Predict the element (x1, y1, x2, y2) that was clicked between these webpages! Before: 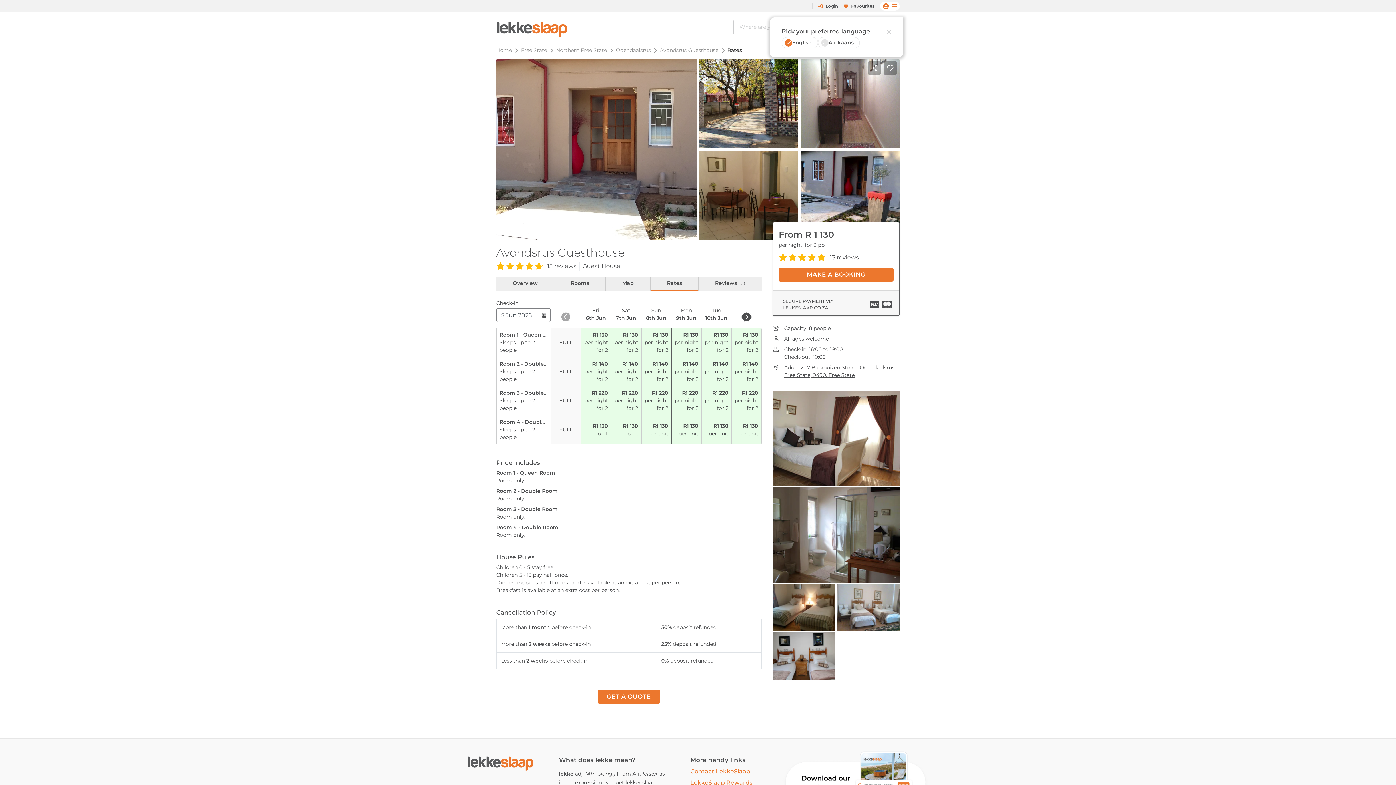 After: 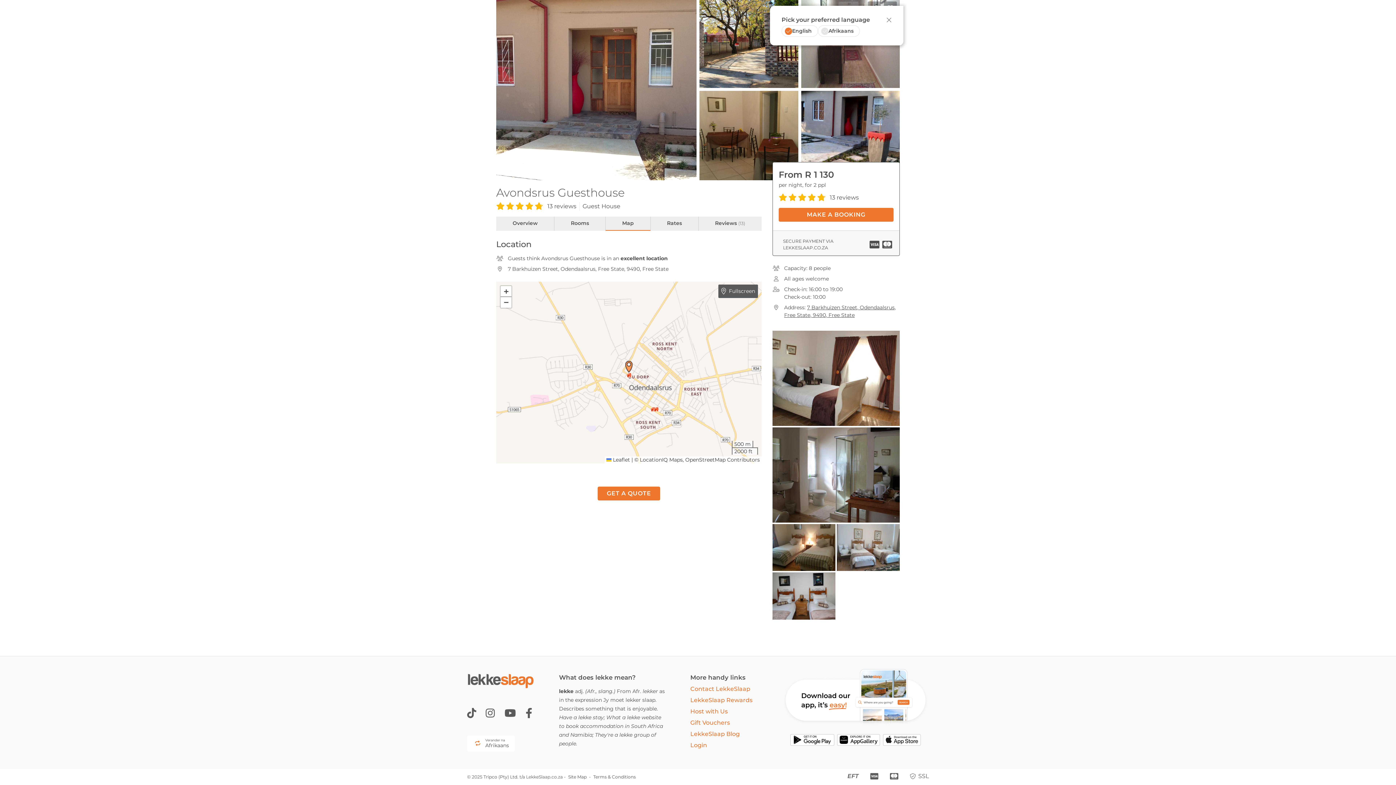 Action: label: Map bbox: (605, 276, 650, 290)